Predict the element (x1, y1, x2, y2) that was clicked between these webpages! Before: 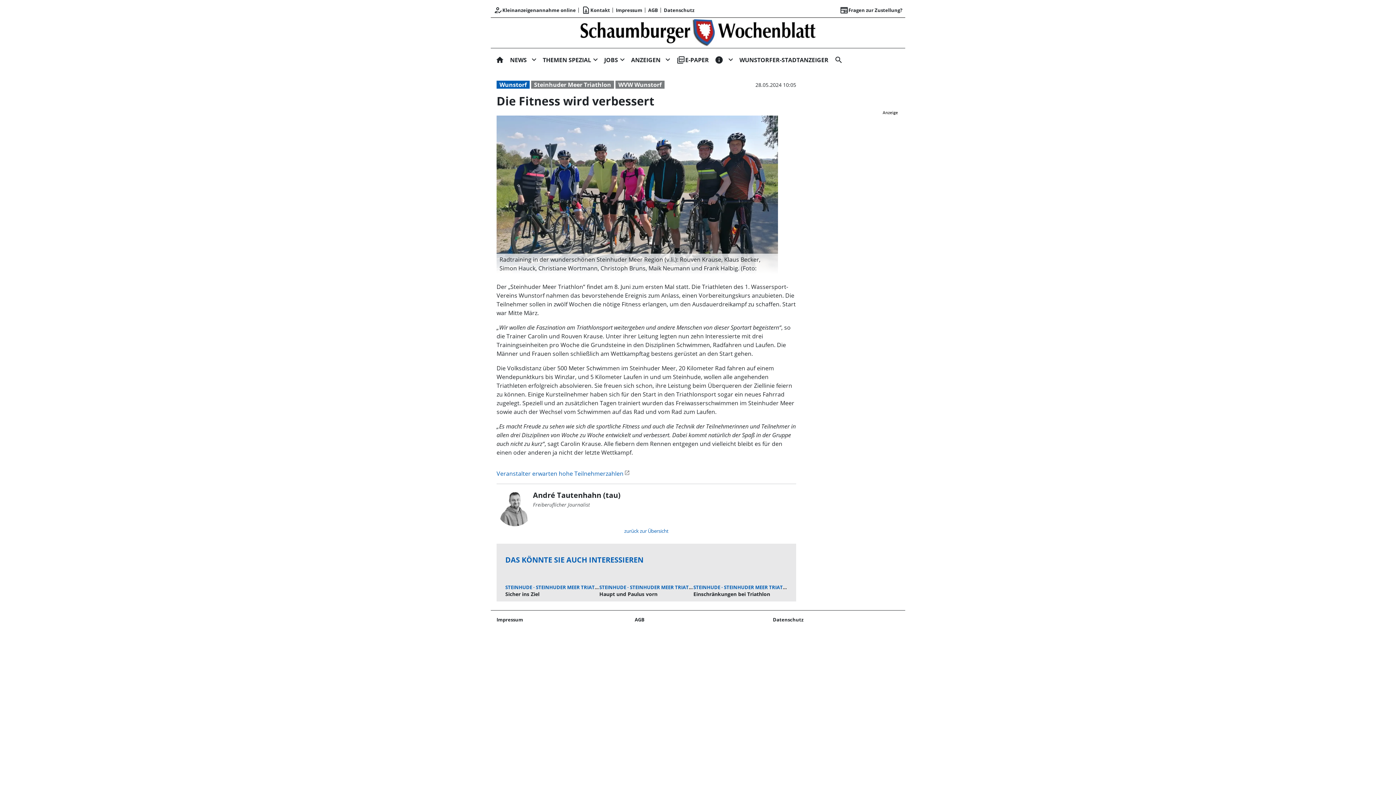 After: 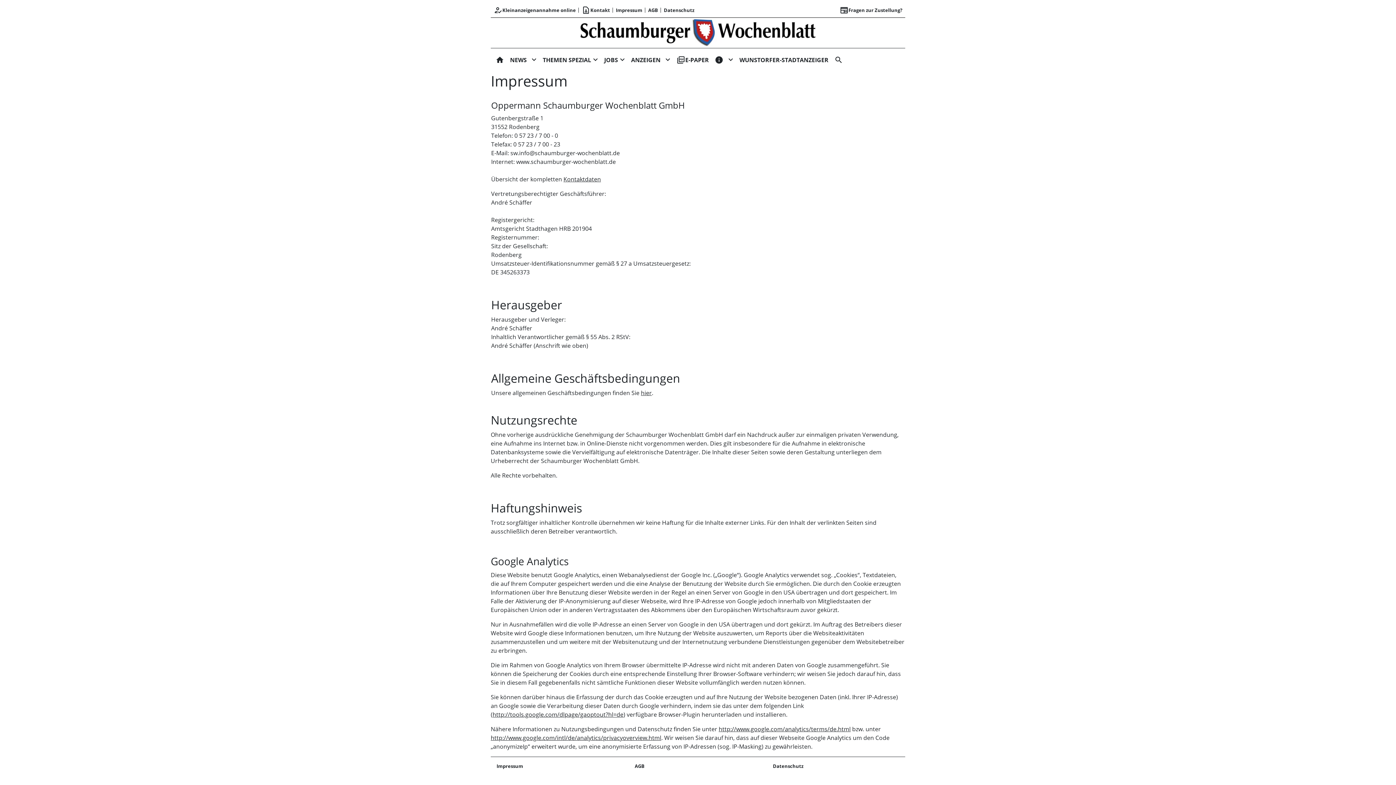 Action: bbox: (613, 6, 645, 13) label: Impressum